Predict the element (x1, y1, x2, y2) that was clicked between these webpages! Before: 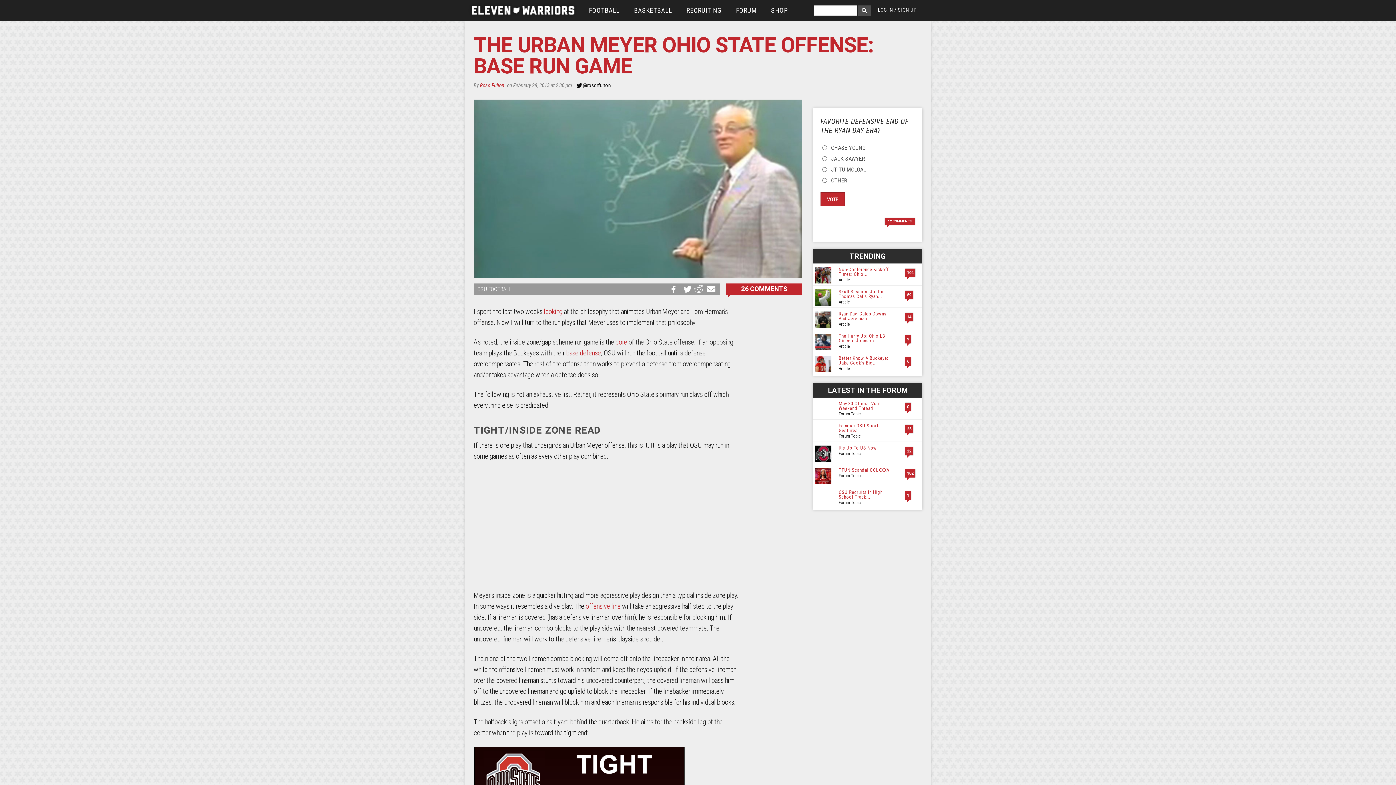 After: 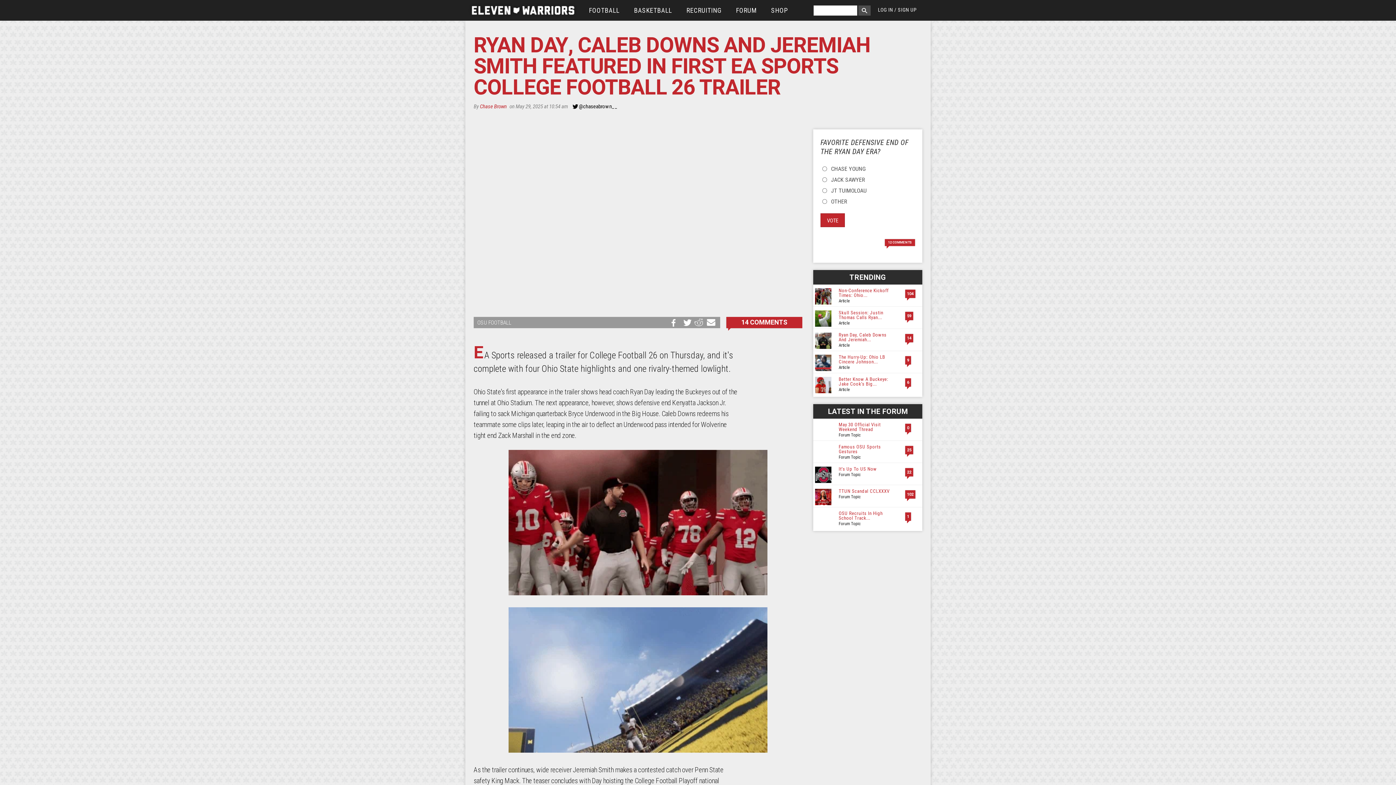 Action: bbox: (815, 315, 831, 322)